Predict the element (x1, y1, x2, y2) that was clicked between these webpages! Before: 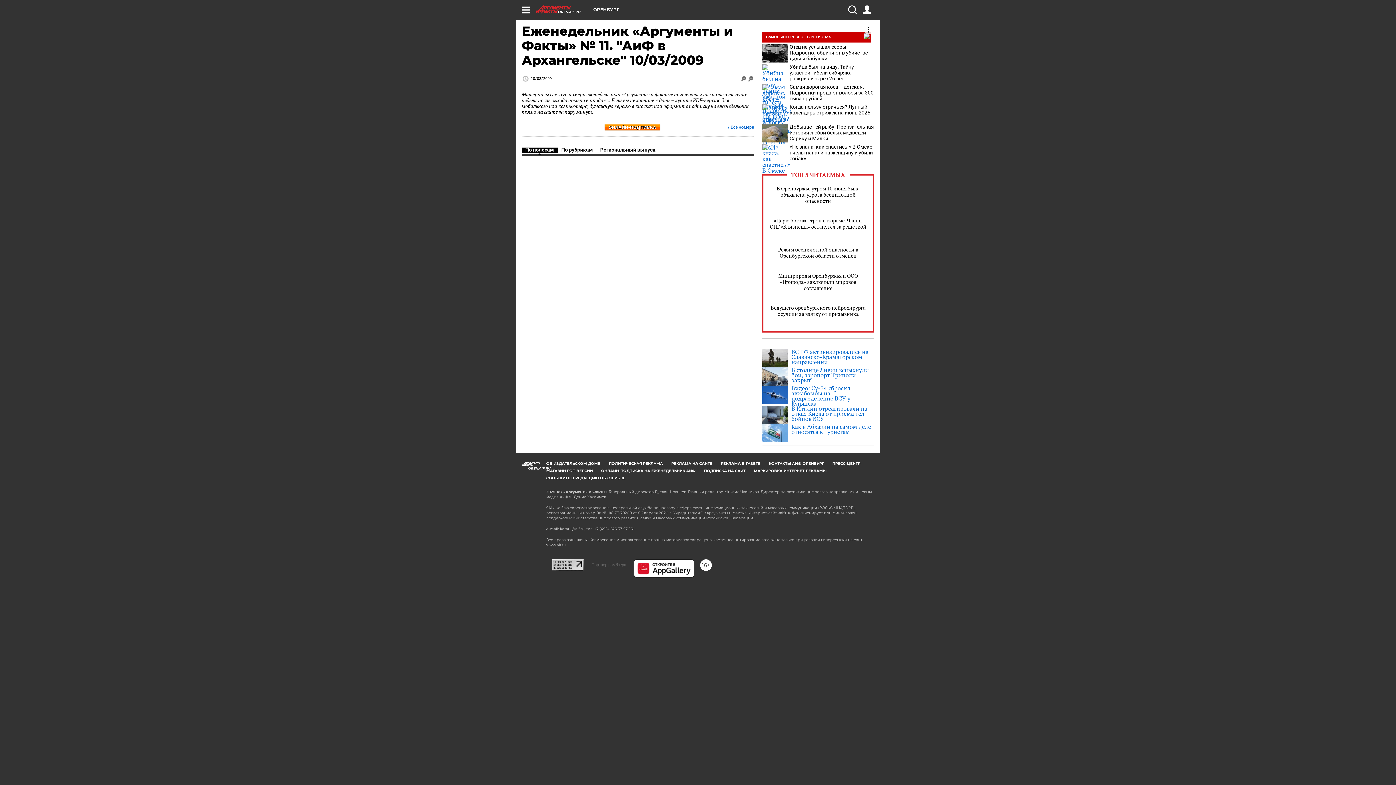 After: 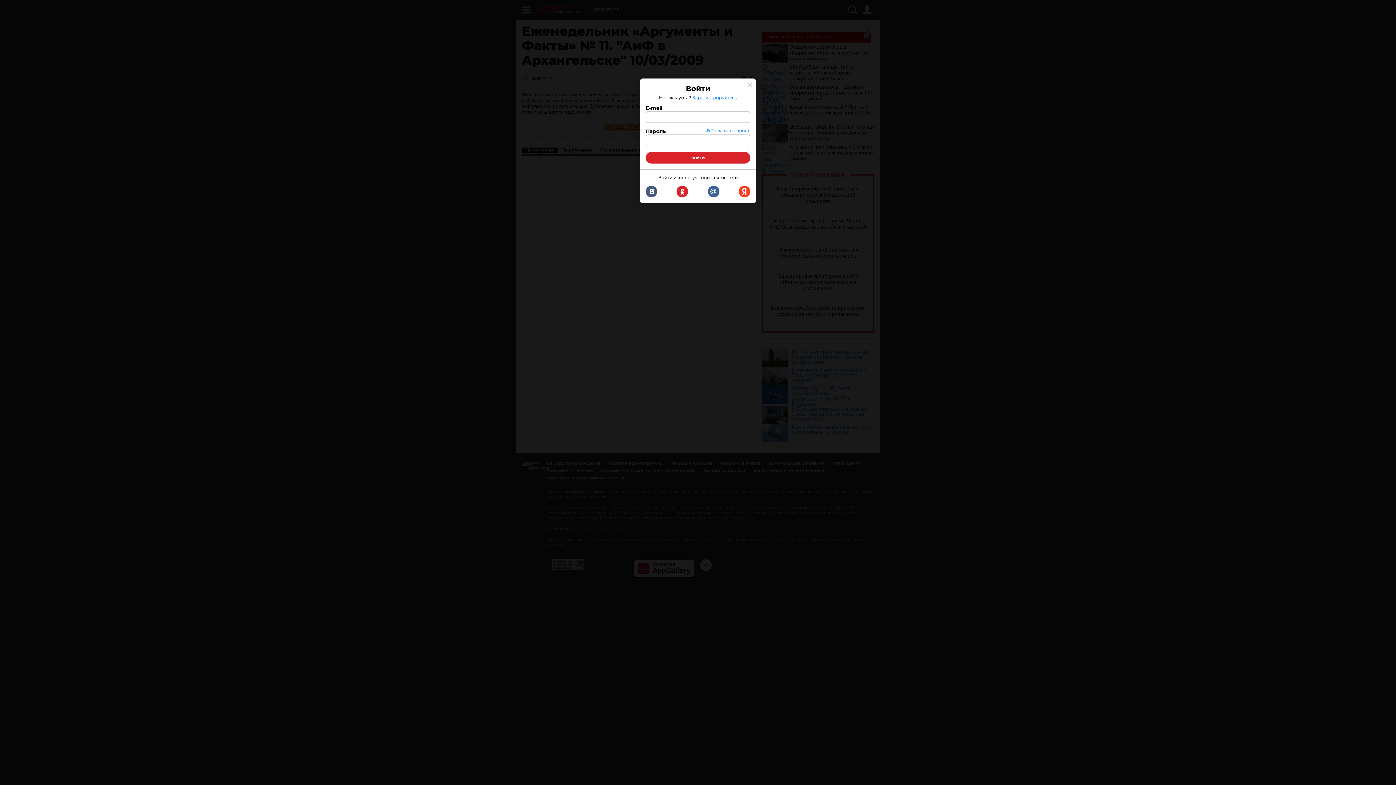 Action: bbox: (862, 5, 871, 14)